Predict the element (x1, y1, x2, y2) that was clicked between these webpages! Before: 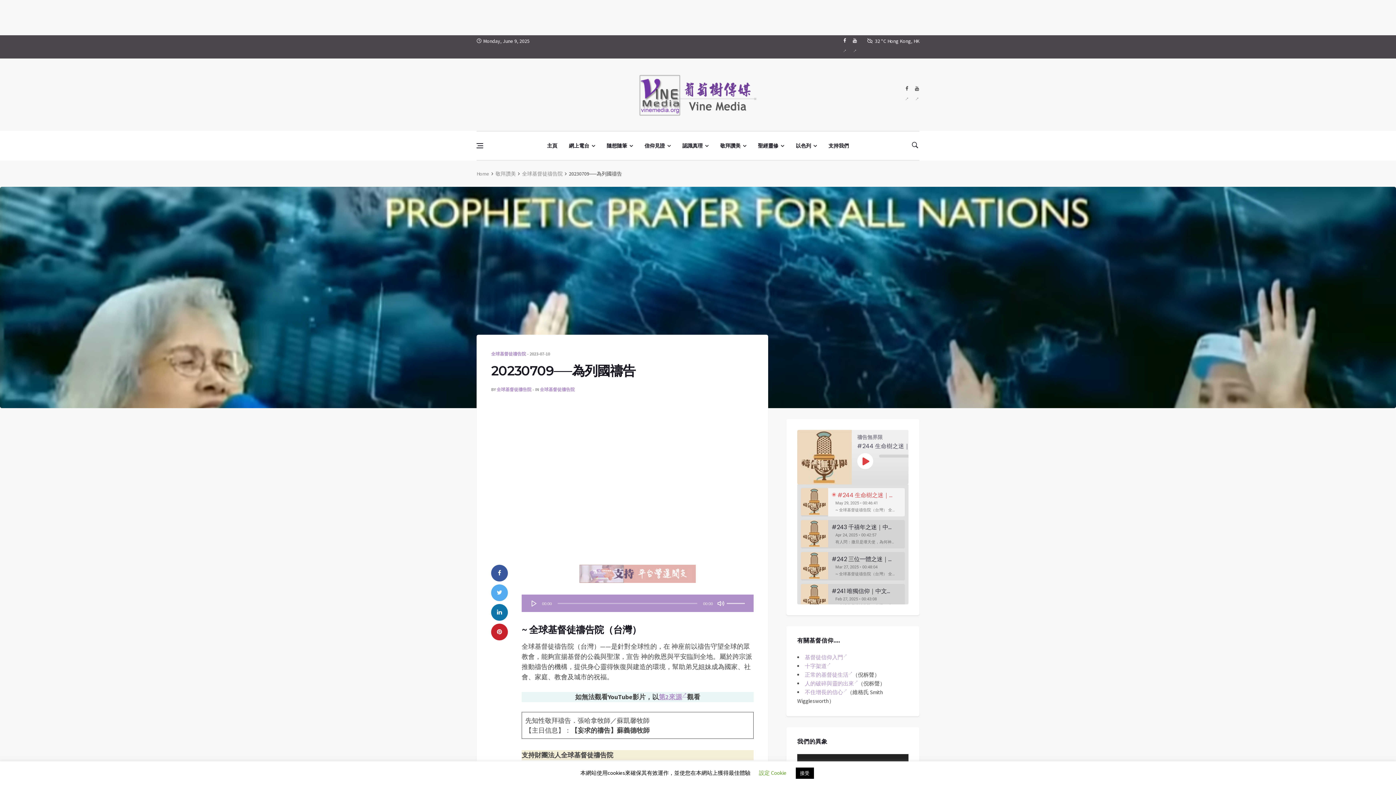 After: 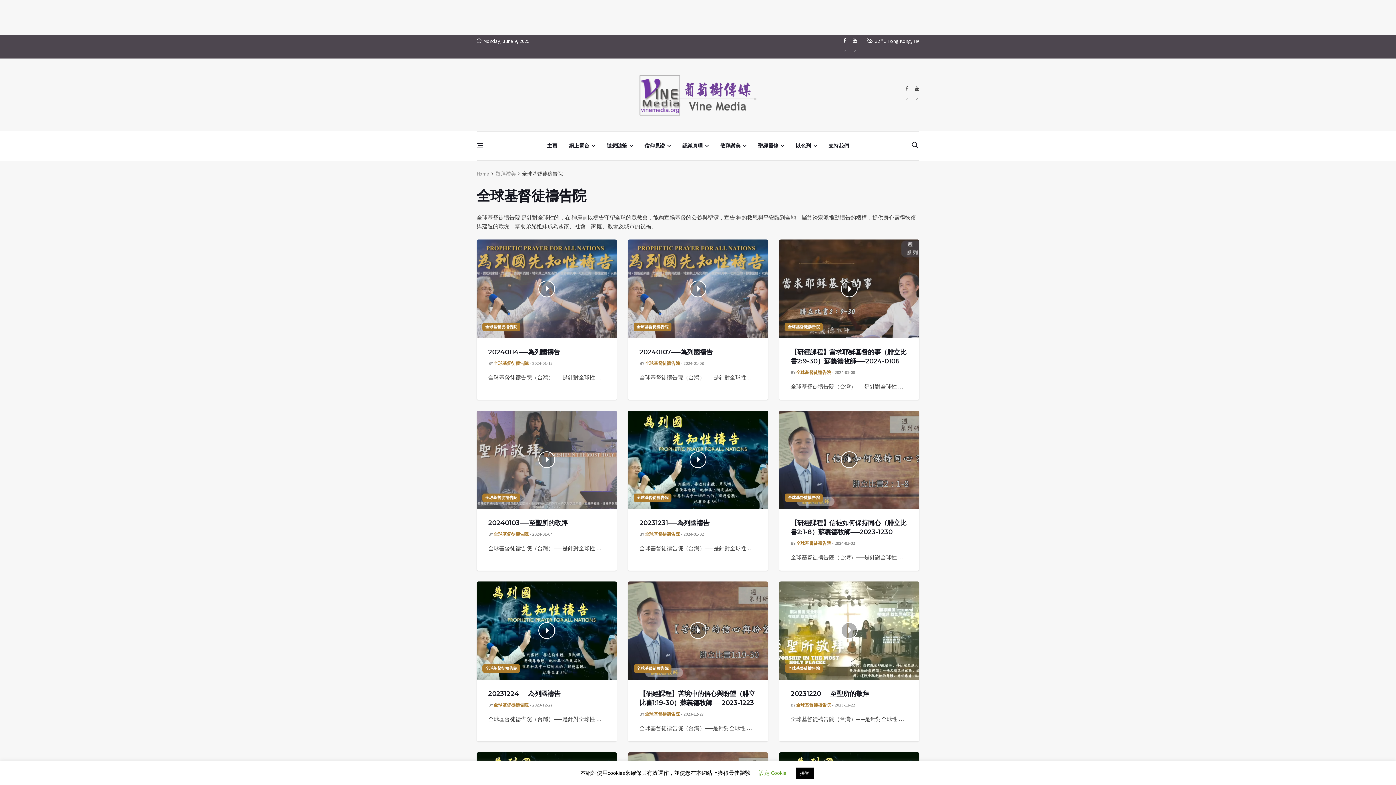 Action: label: 全球基督徒禱告院 bbox: (522, 170, 562, 177)